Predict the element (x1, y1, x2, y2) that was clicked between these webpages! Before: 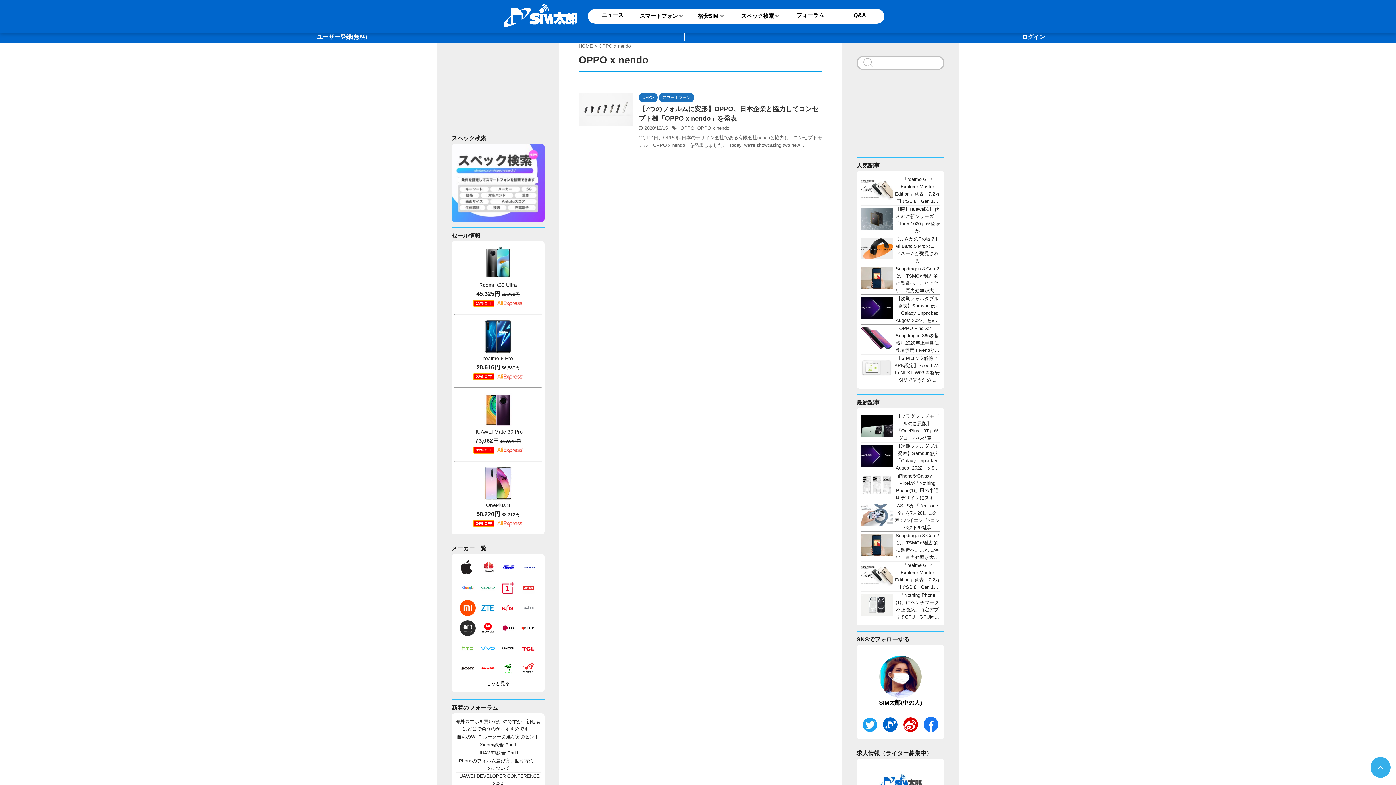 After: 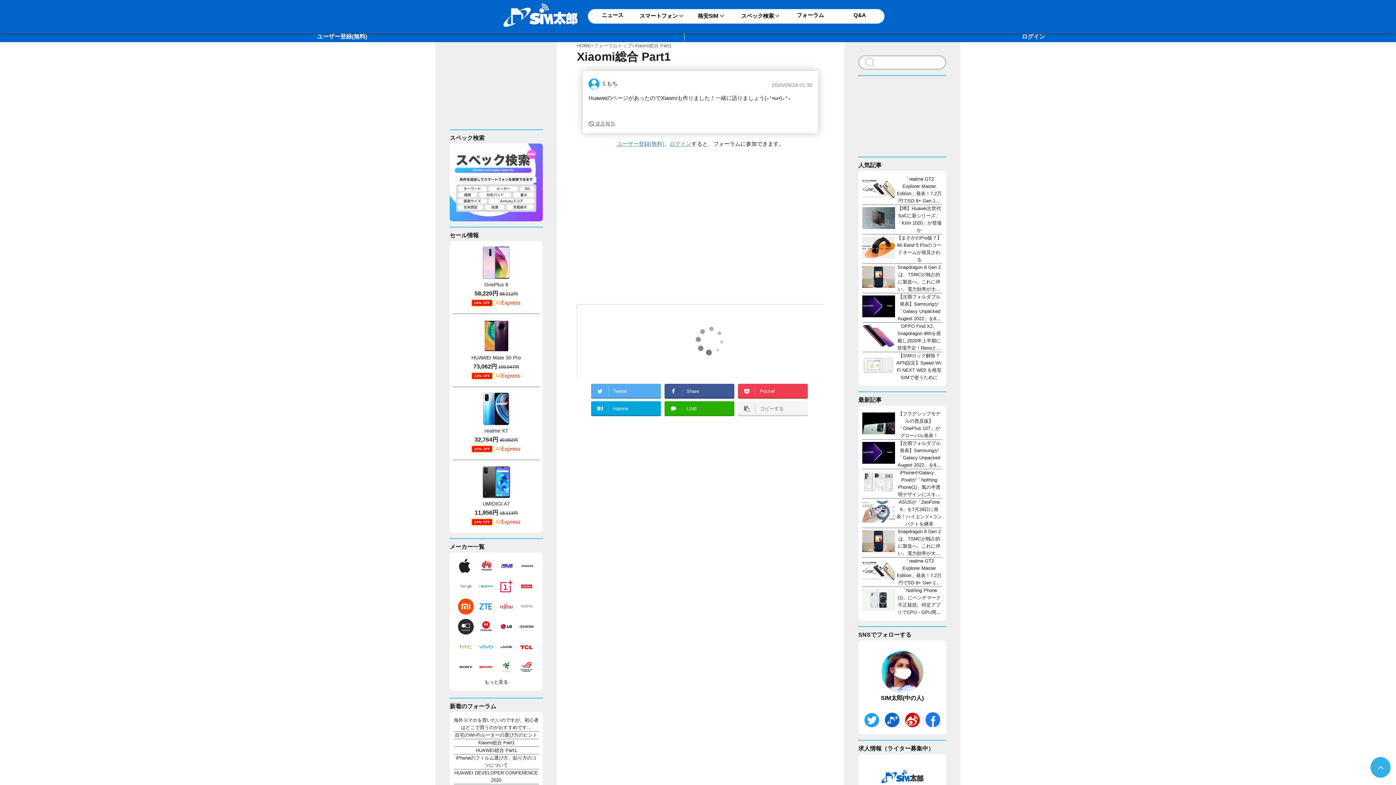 Action: bbox: (455, 741, 540, 749) label: Xiaomi総合 Part1